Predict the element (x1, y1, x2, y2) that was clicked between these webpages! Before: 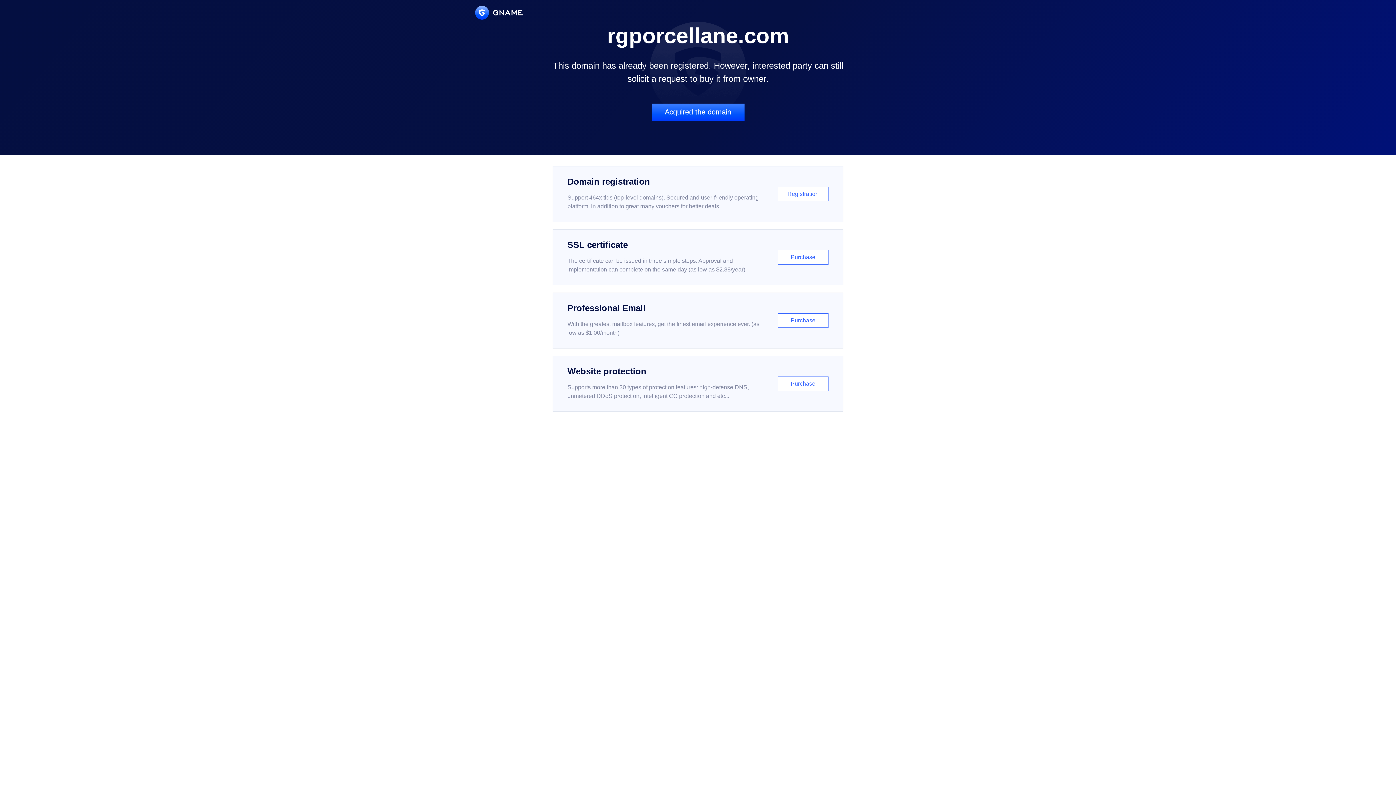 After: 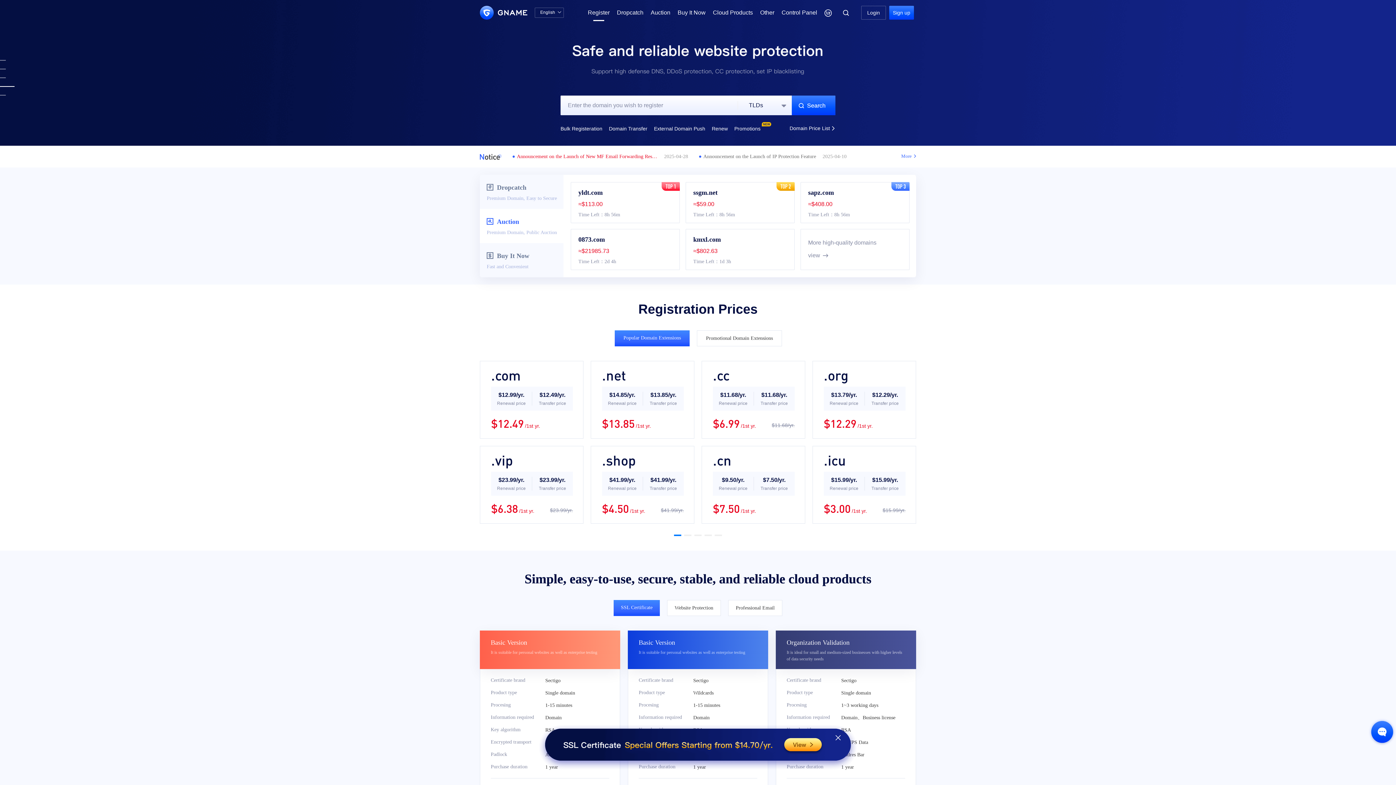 Action: bbox: (552, 166, 843, 222) label: Domain registration

Support 464x tlds (top-level domains). Secured and user-friendly operating platform, in addition to great many vouchers for better deals.

Registration